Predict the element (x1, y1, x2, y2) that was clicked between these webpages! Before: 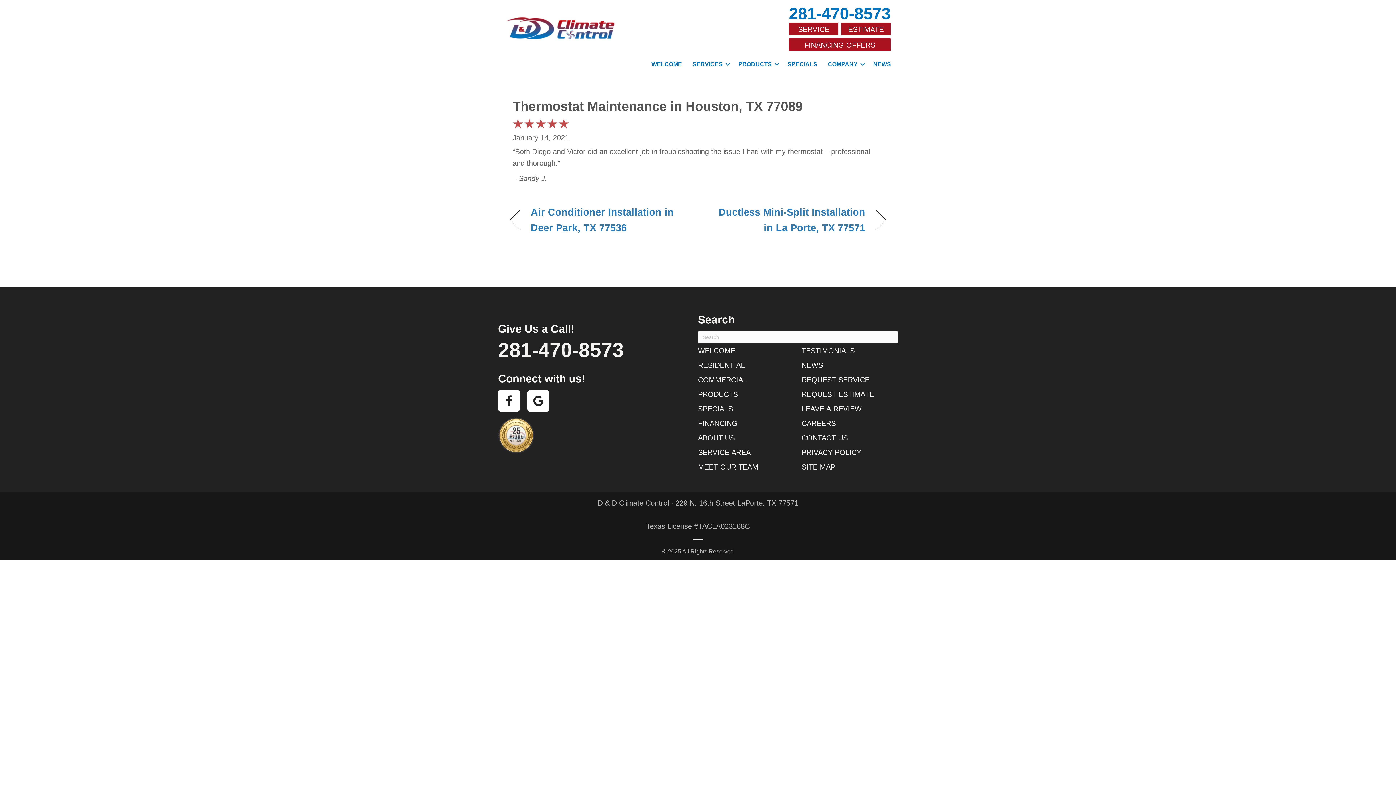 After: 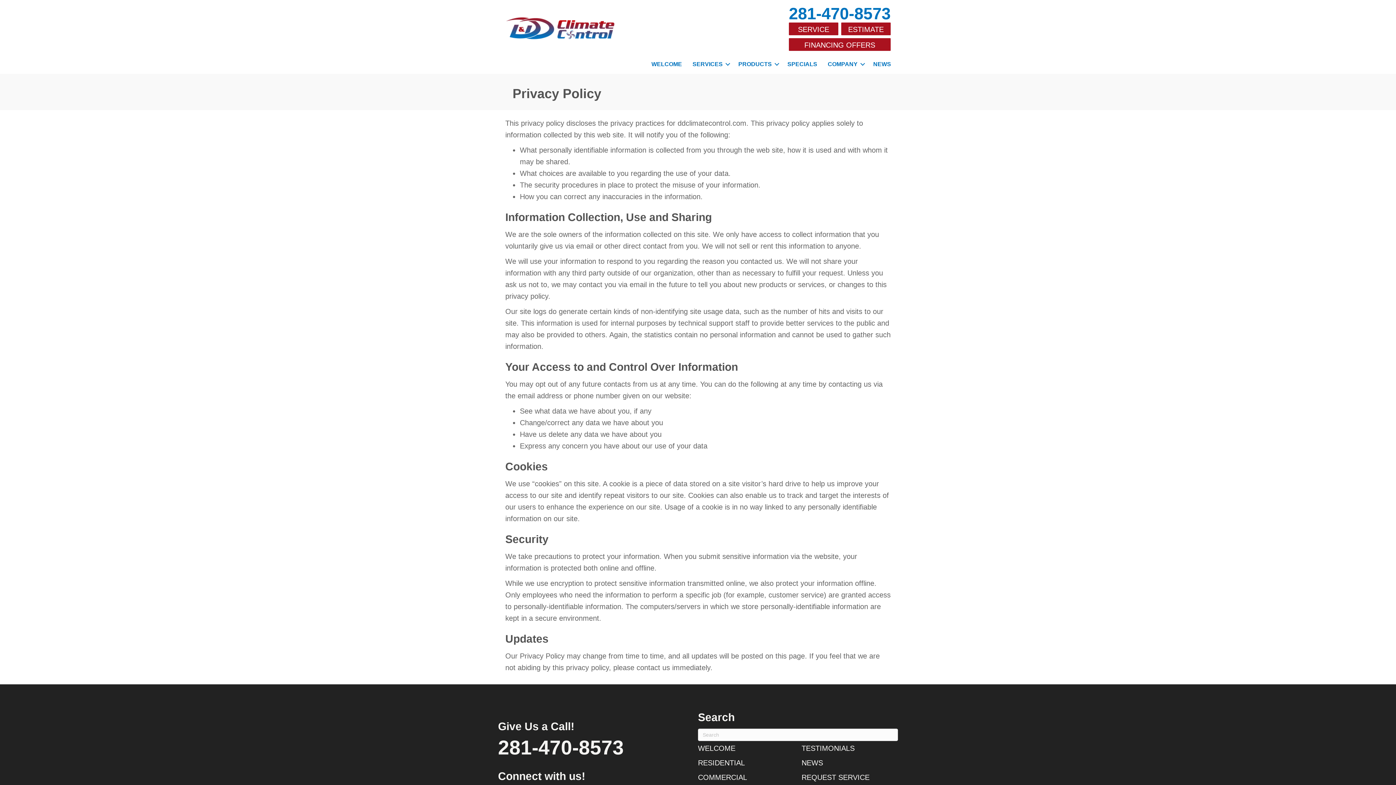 Action: label: PRIVACY POLICY bbox: (801, 448, 861, 456)